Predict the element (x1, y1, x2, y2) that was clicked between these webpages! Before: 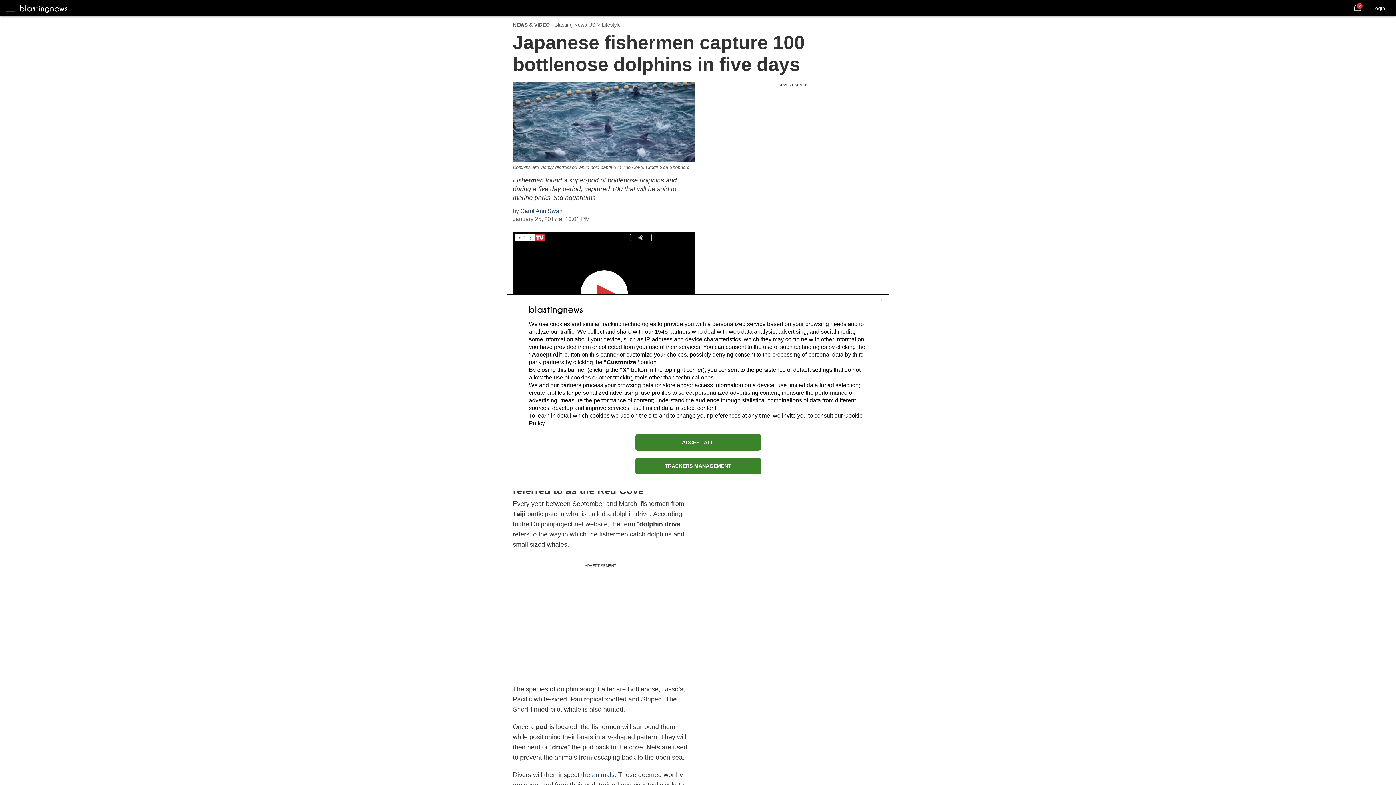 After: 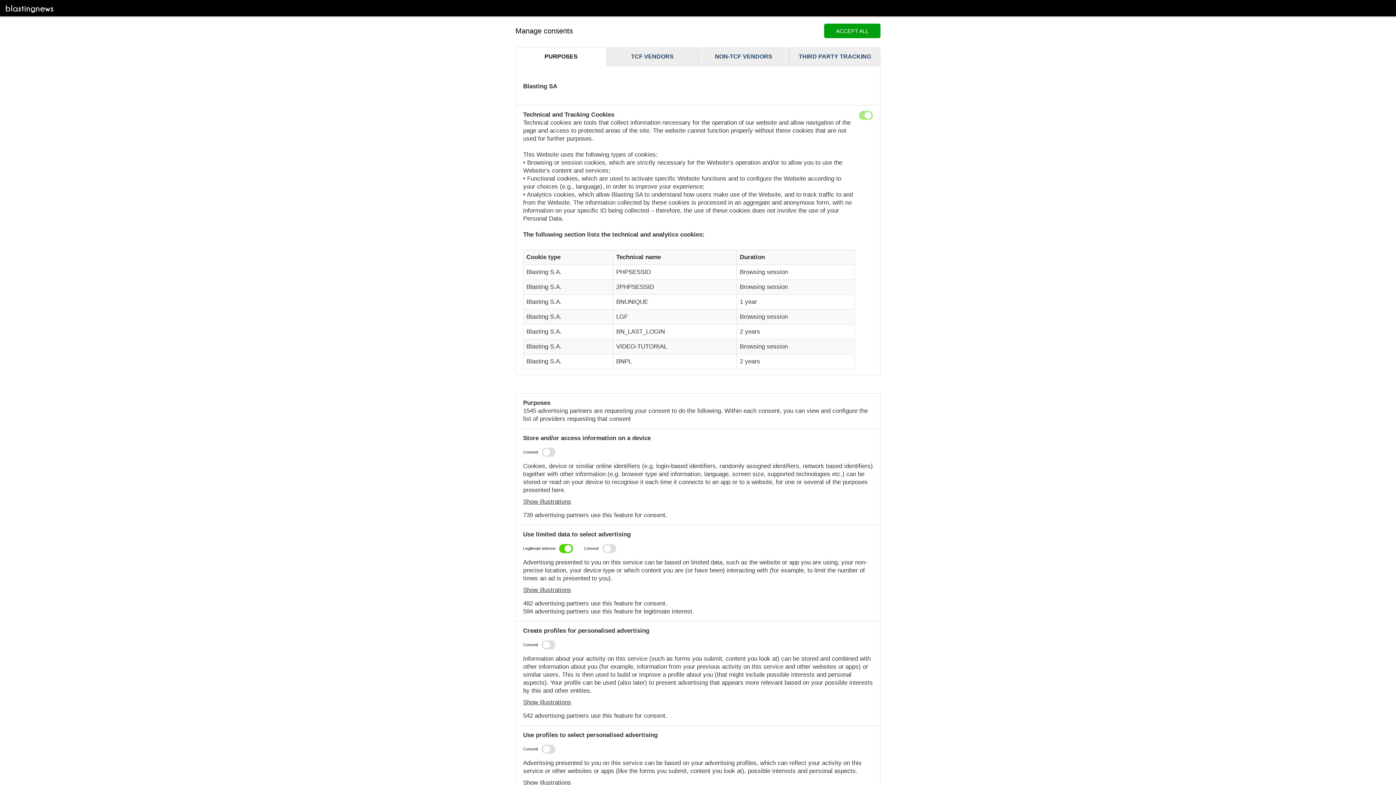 Action: bbox: (635, 458, 760, 474) label: TRACKERS MANAGEMENT